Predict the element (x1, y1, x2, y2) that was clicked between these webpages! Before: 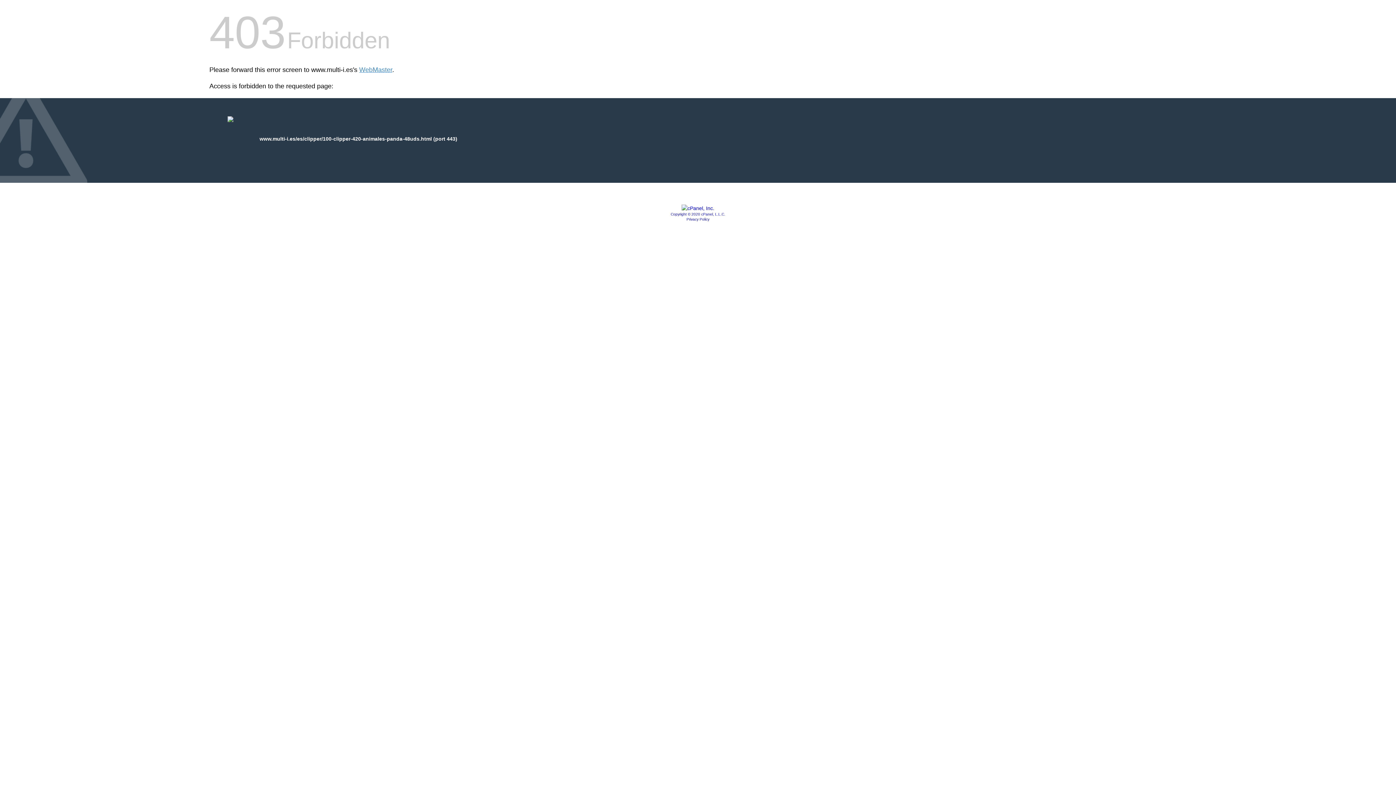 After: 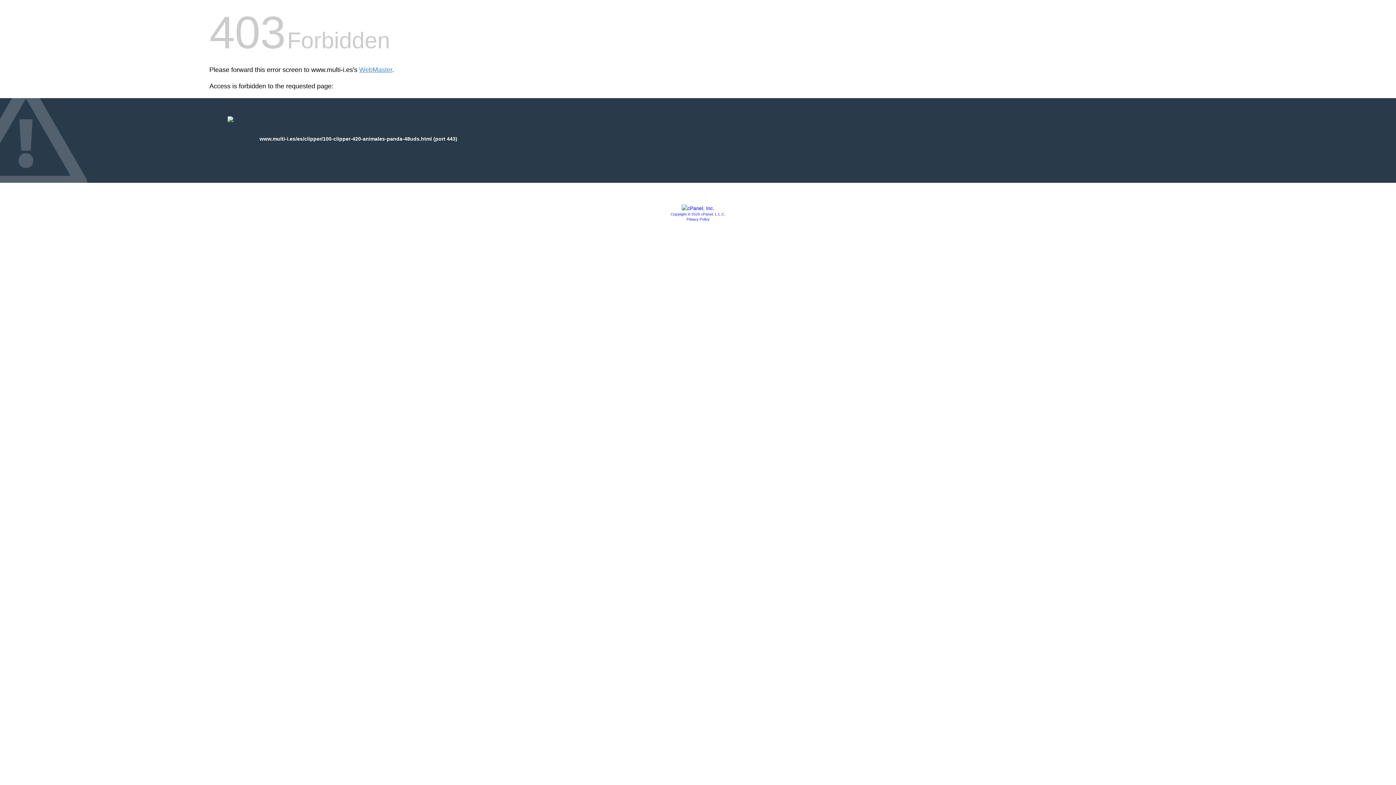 Action: bbox: (686, 217, 709, 221) label: Privacy Policy